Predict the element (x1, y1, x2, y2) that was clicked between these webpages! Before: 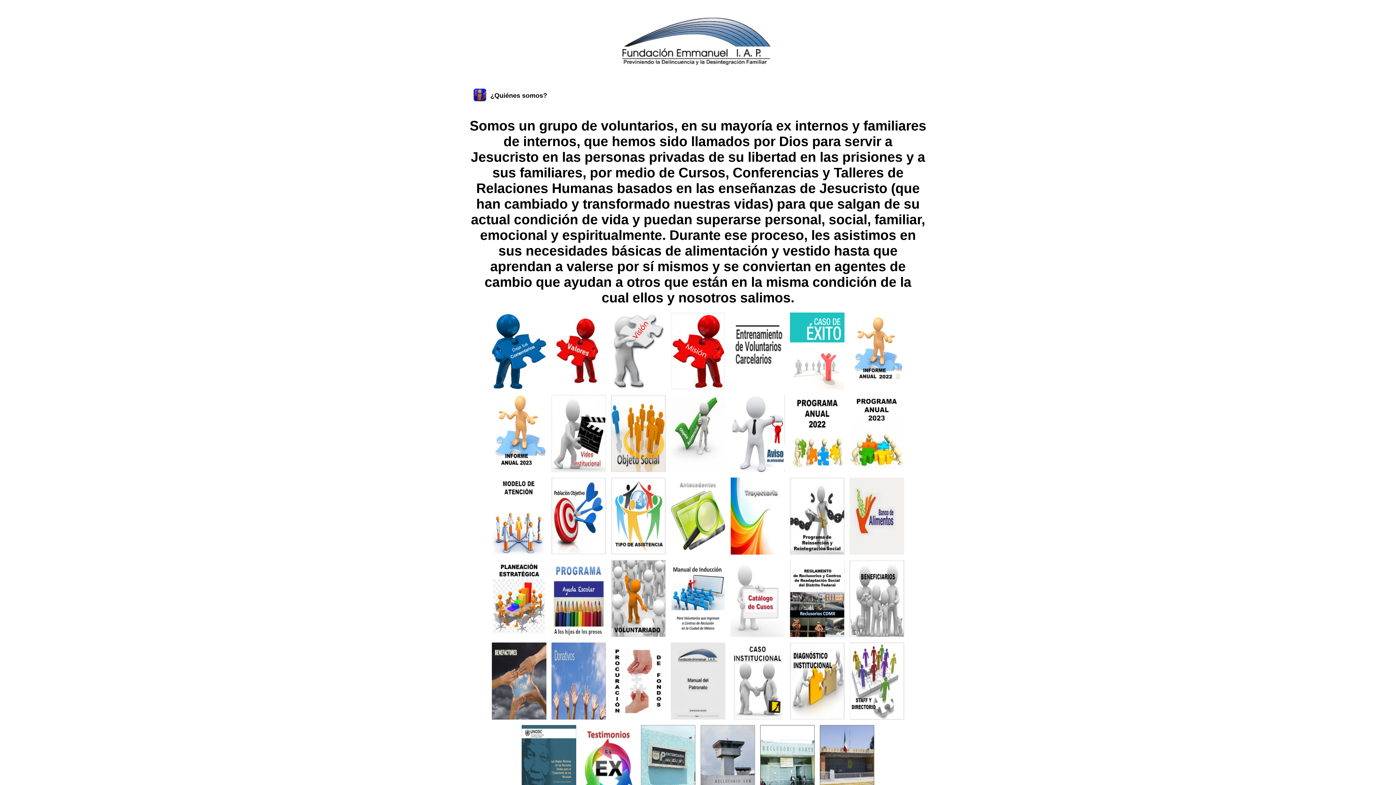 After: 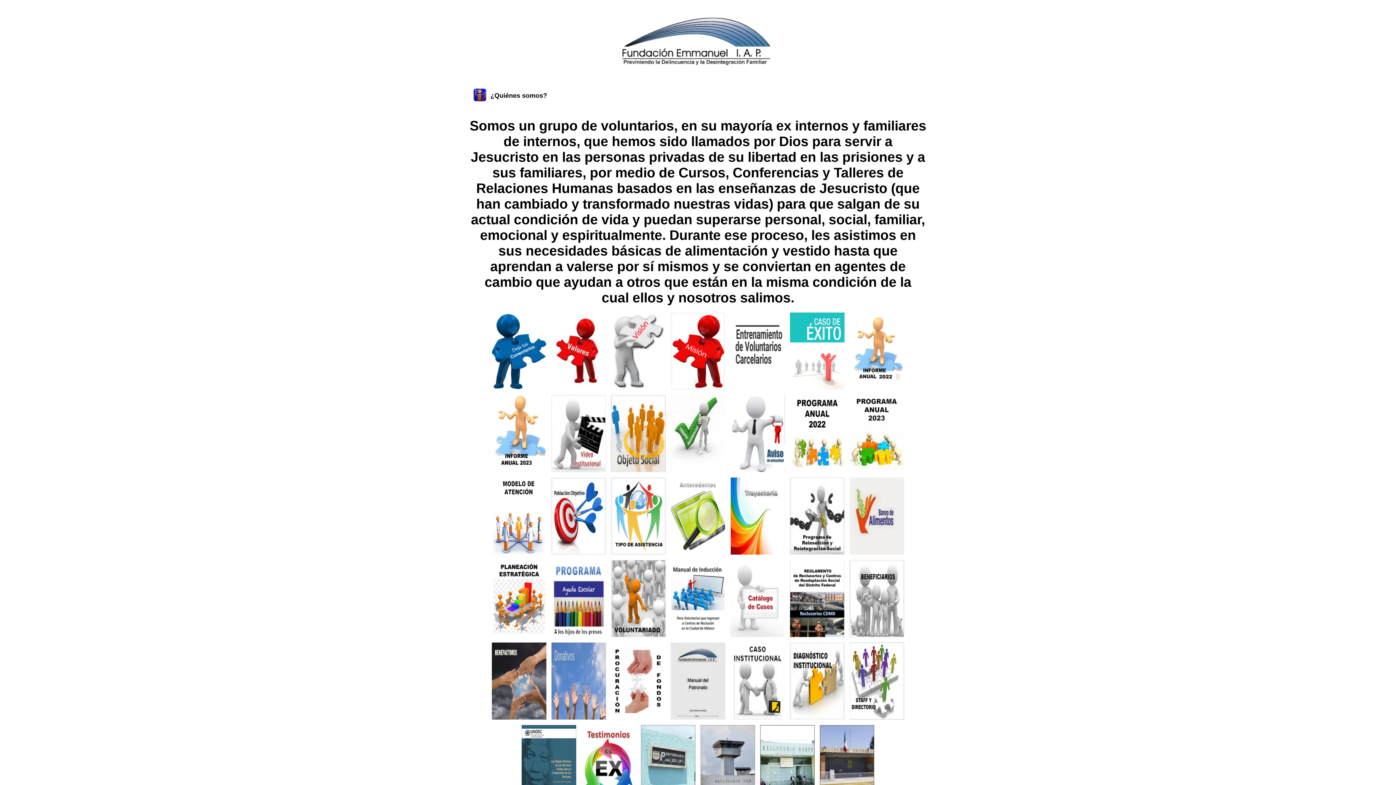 Action: bbox: (728, 634, 786, 640)